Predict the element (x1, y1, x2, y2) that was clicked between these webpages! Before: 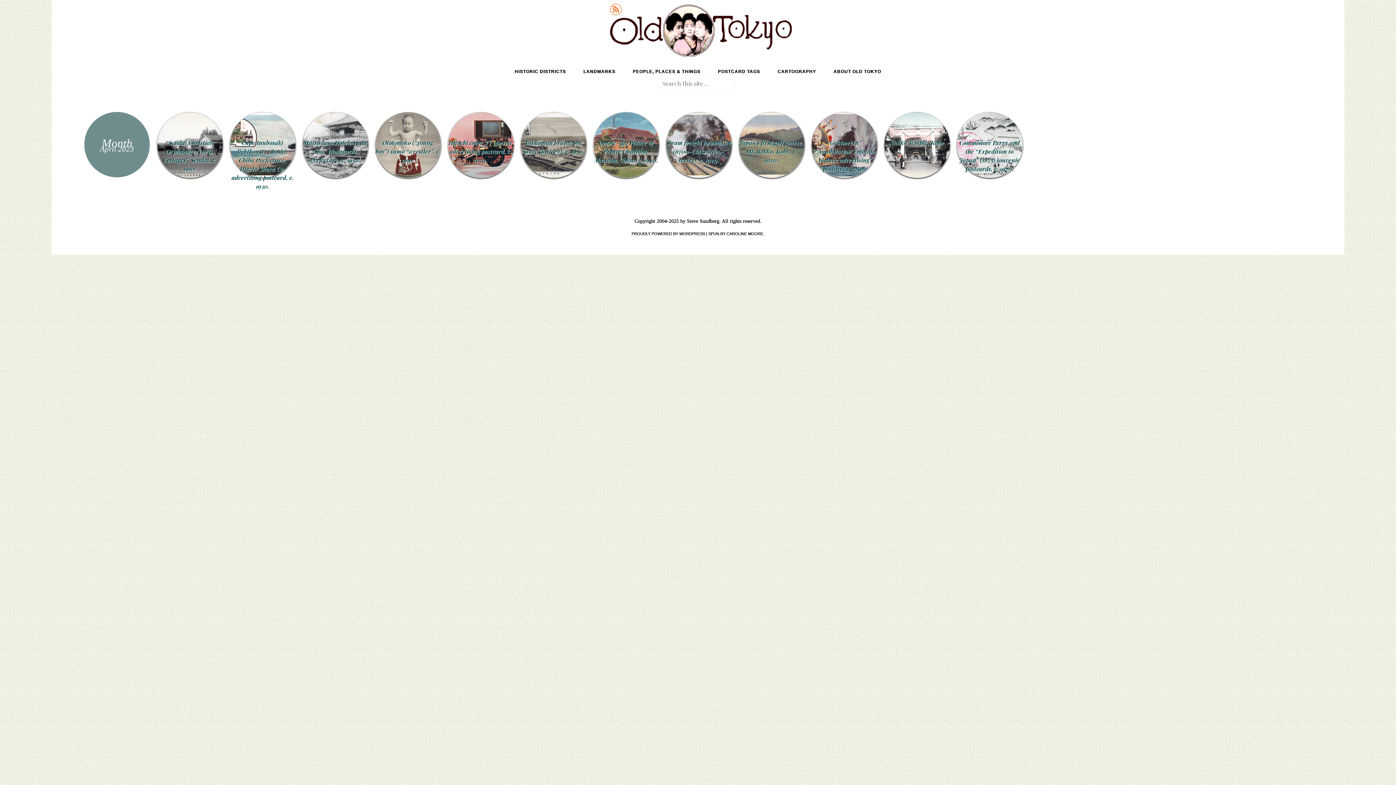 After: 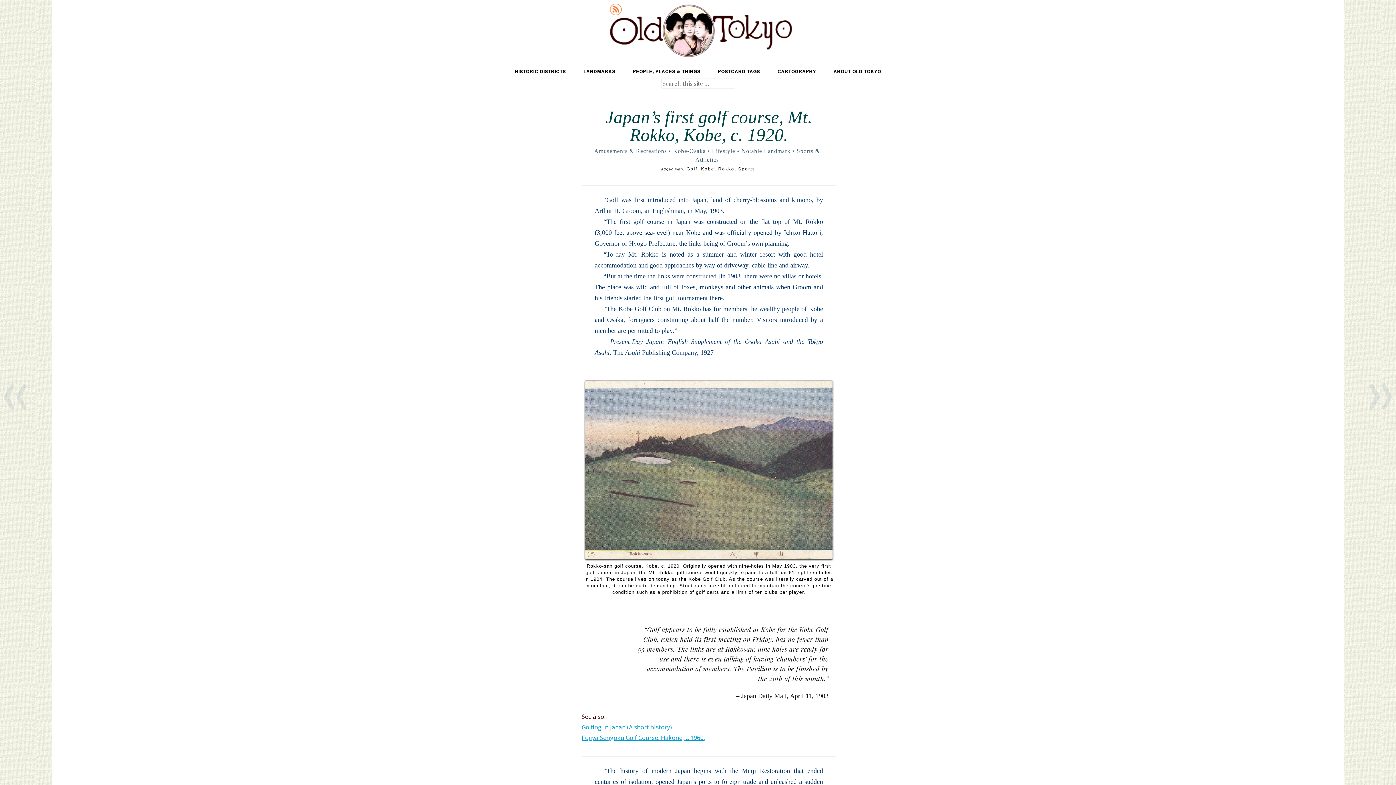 Action: bbox: (738, 112, 804, 177) label: Japan’s first golf course, Mt. Rokko, Kobe, c. 1920.